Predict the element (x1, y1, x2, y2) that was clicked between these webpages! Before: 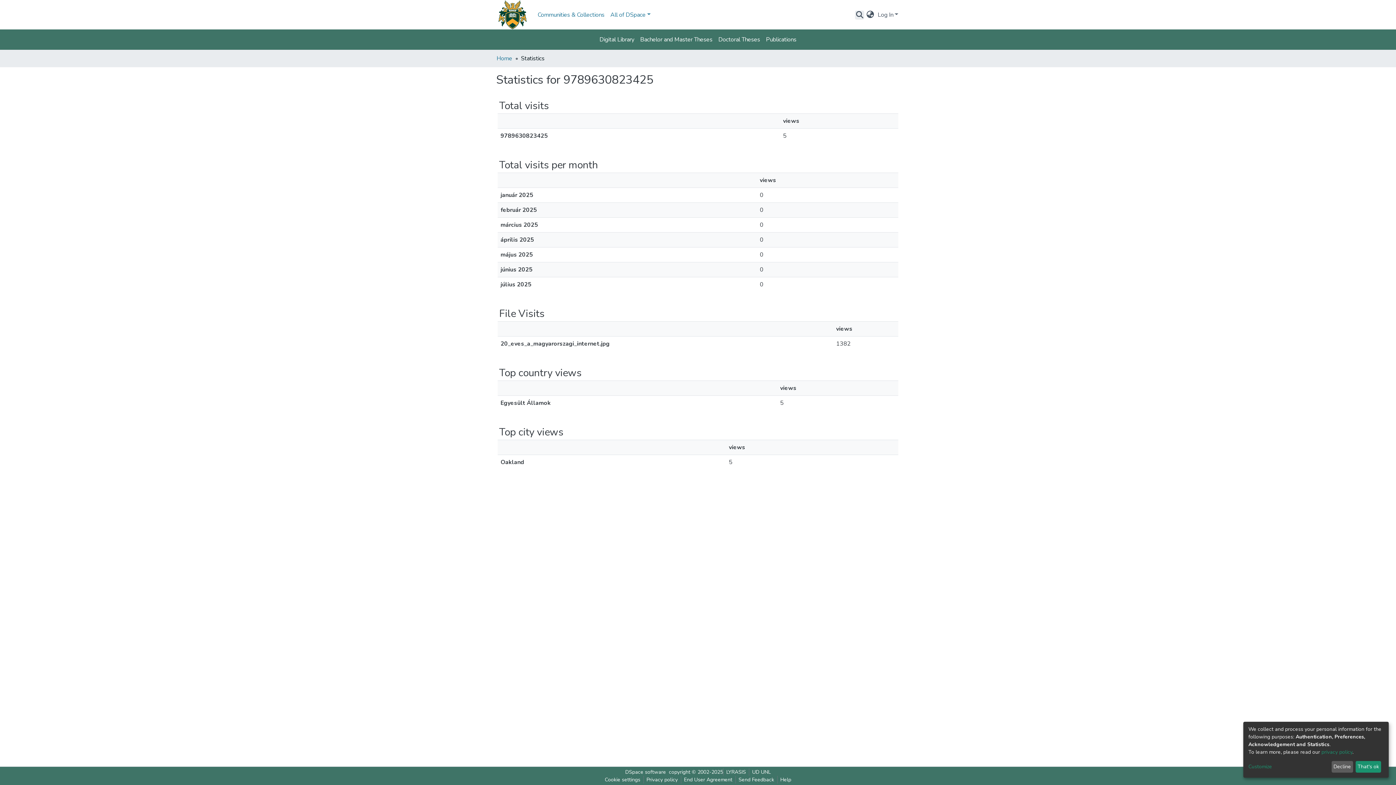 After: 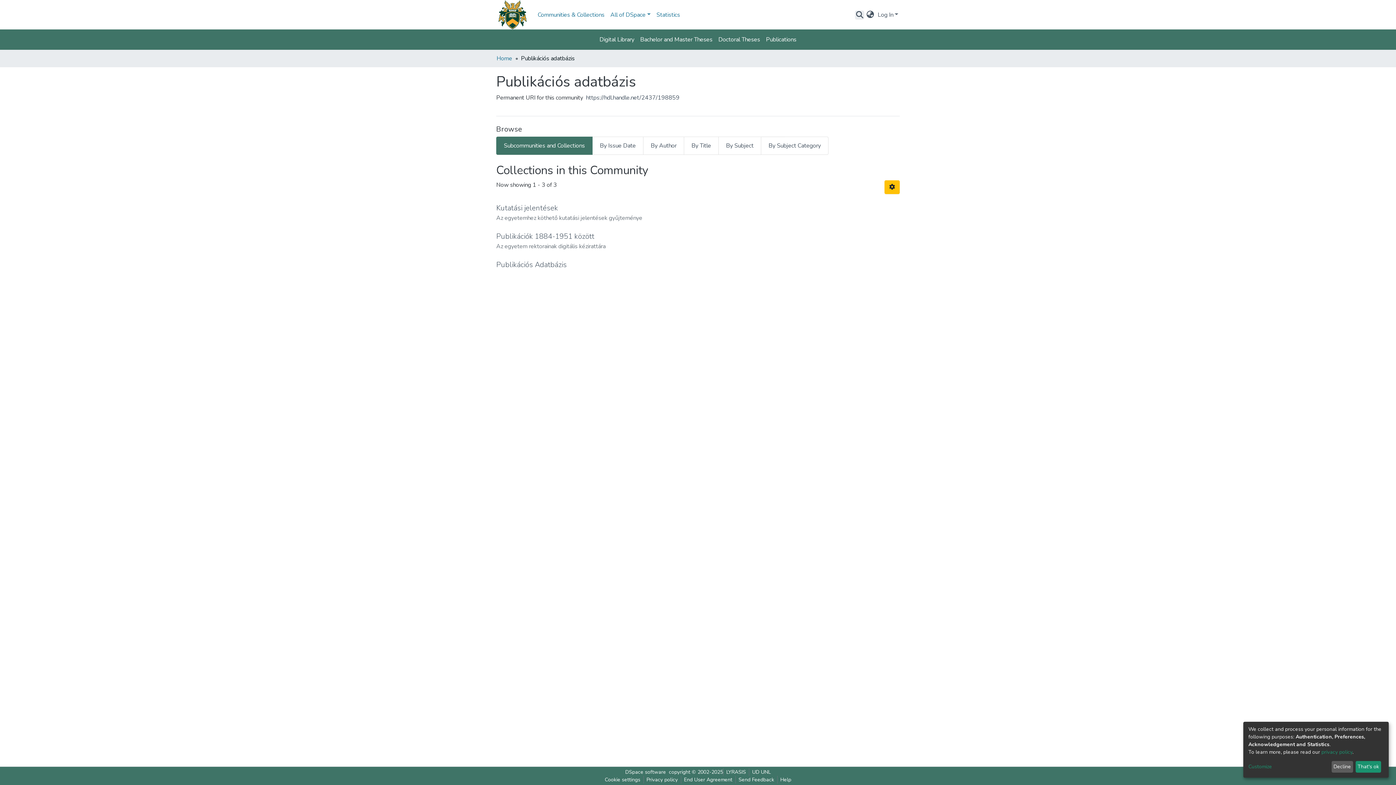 Action: label: Publications bbox: (763, 32, 799, 46)